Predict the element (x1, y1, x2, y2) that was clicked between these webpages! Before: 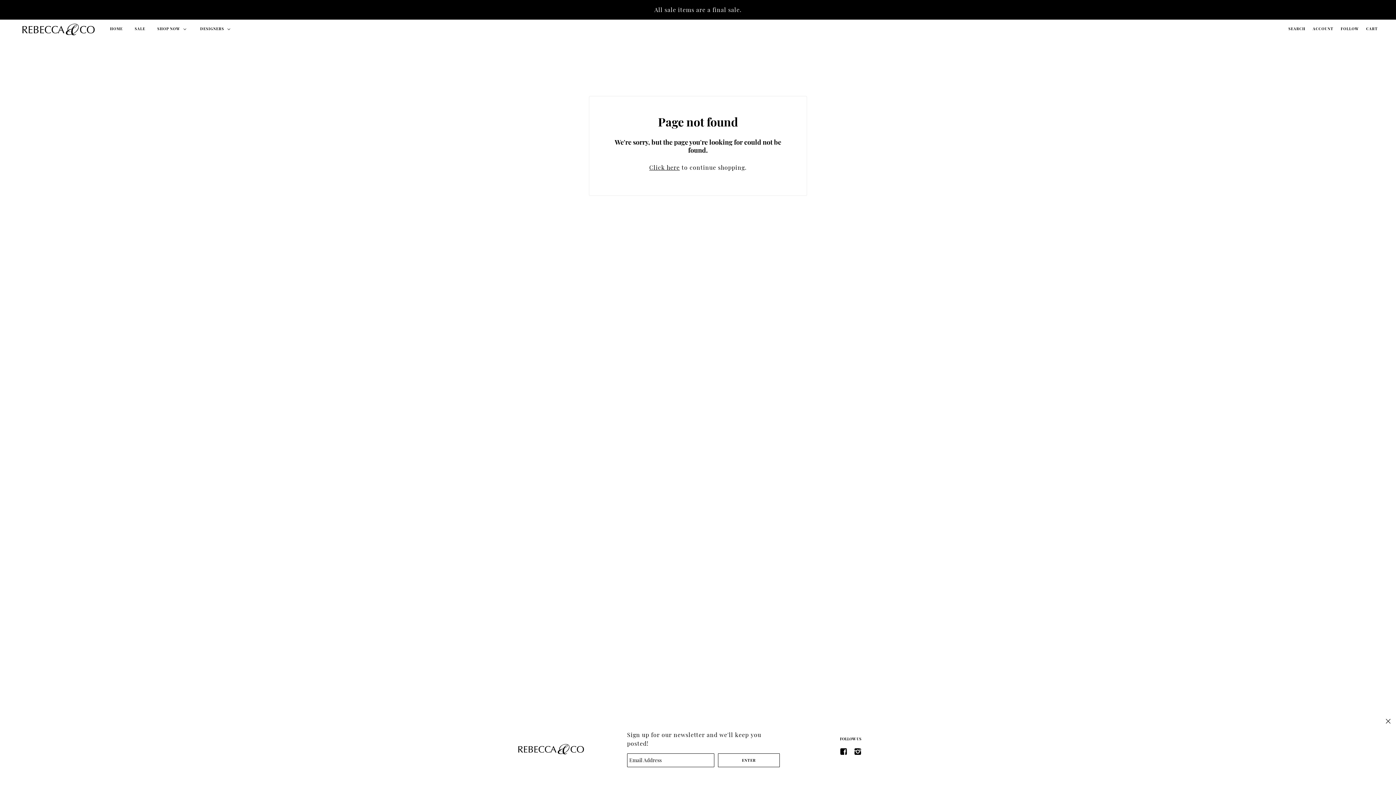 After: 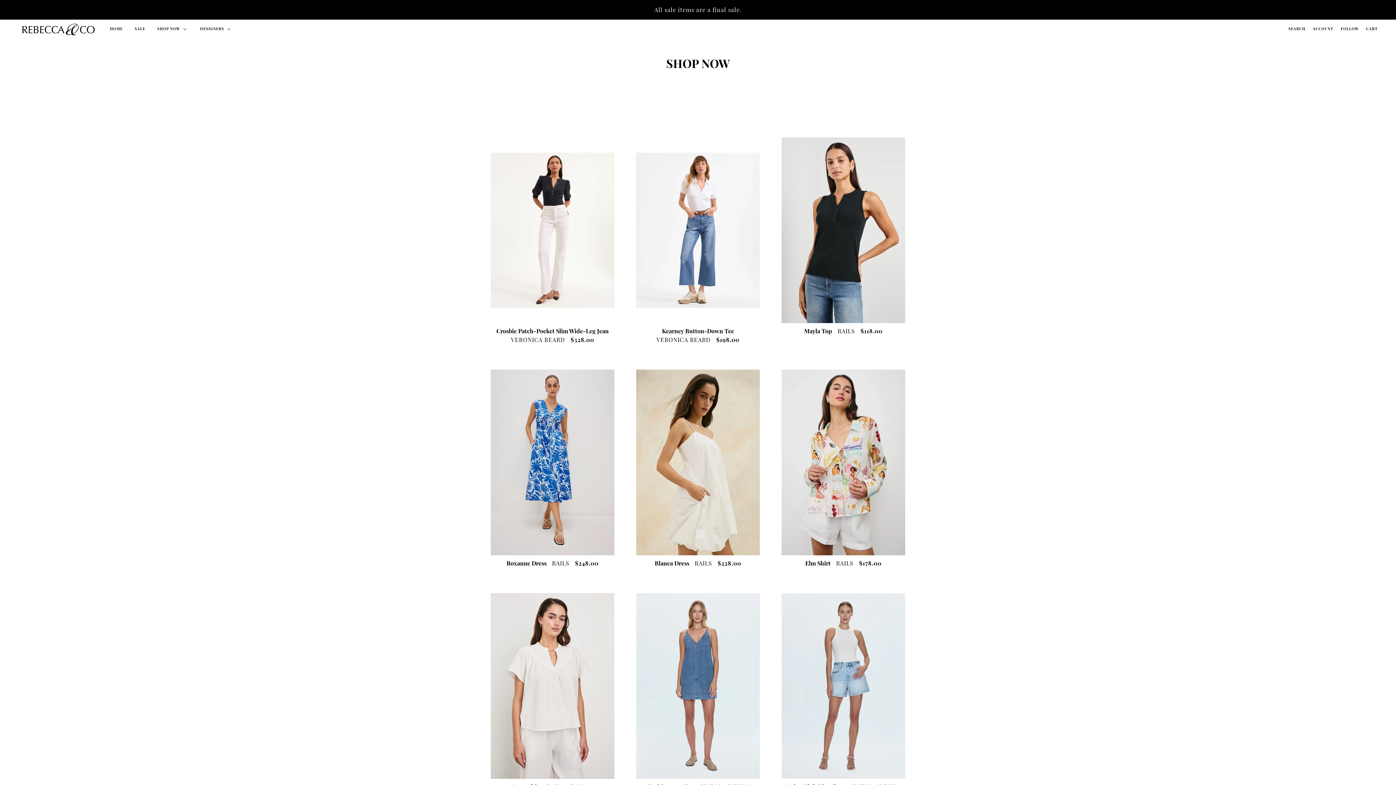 Action: bbox: (151, 19, 193, 37) label: SHOP NOW 